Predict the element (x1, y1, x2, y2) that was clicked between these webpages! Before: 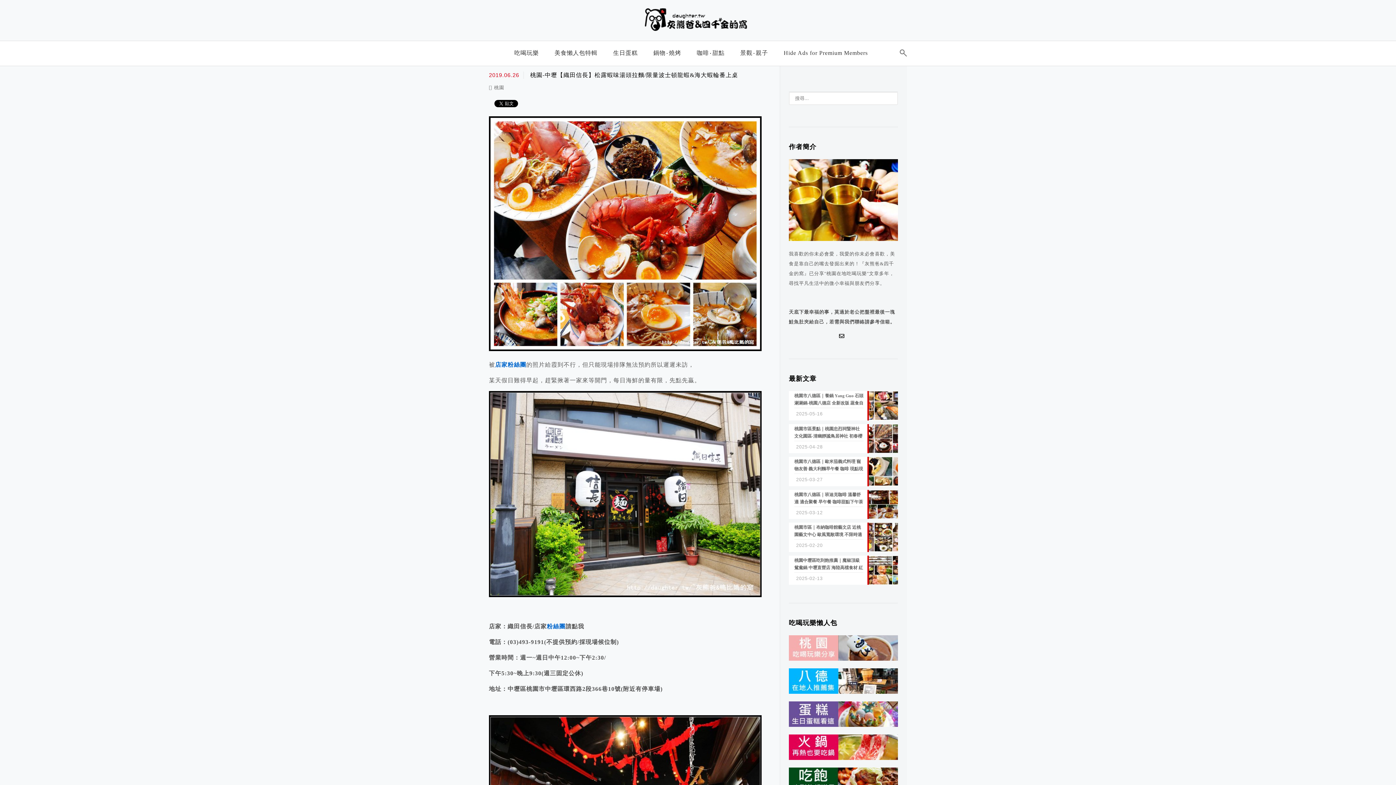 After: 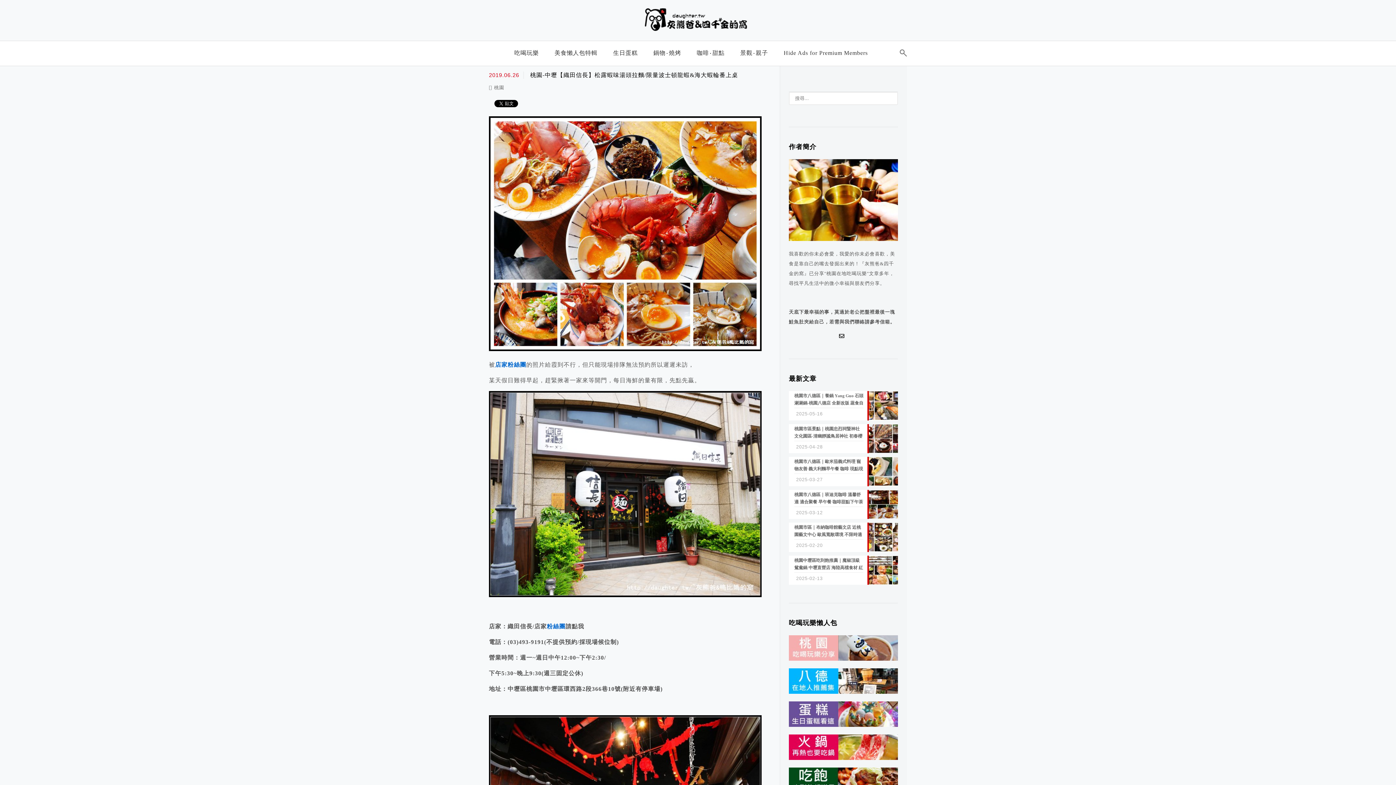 Action: bbox: (835, 332, 851, 340)